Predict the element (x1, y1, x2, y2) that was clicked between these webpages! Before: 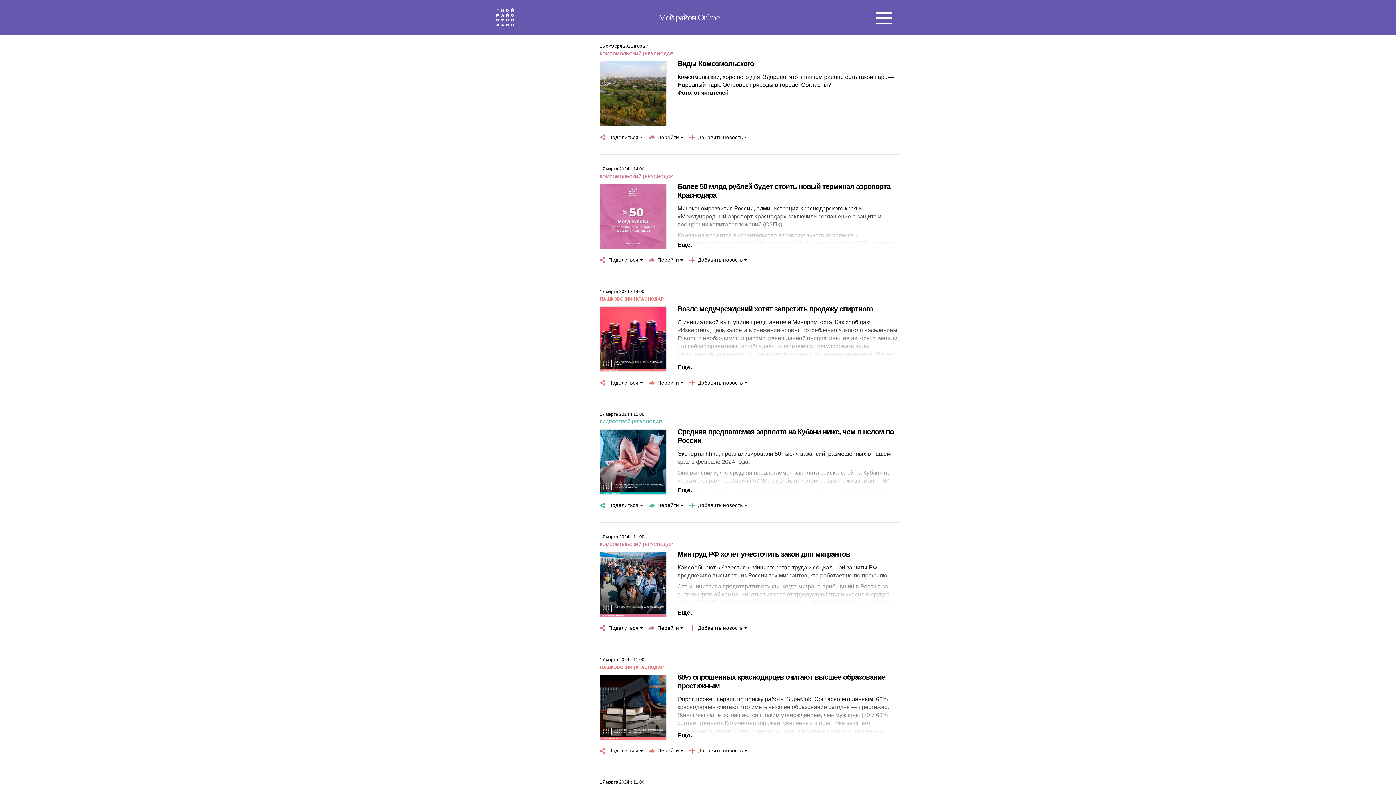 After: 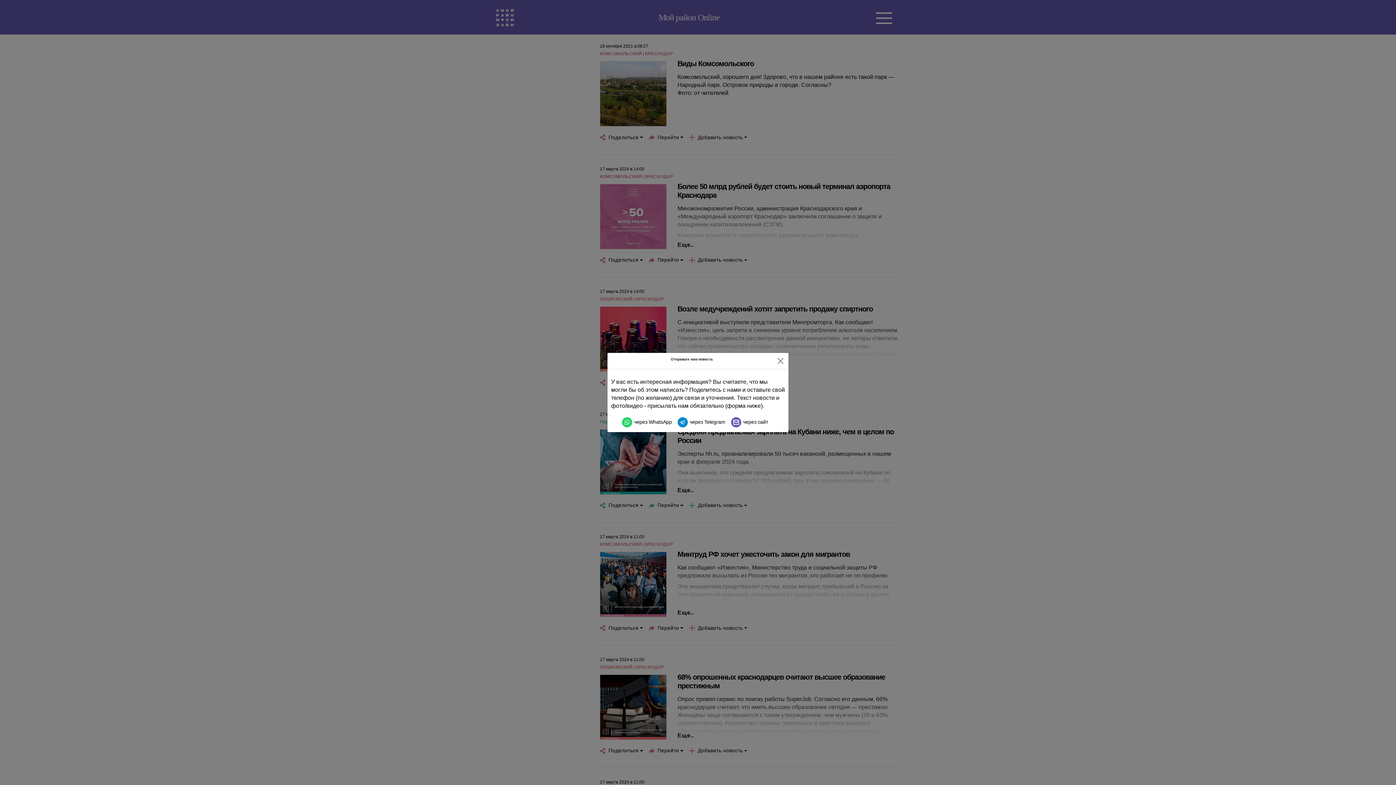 Action: label: Добавить новость bbox: (689, 623, 747, 633)